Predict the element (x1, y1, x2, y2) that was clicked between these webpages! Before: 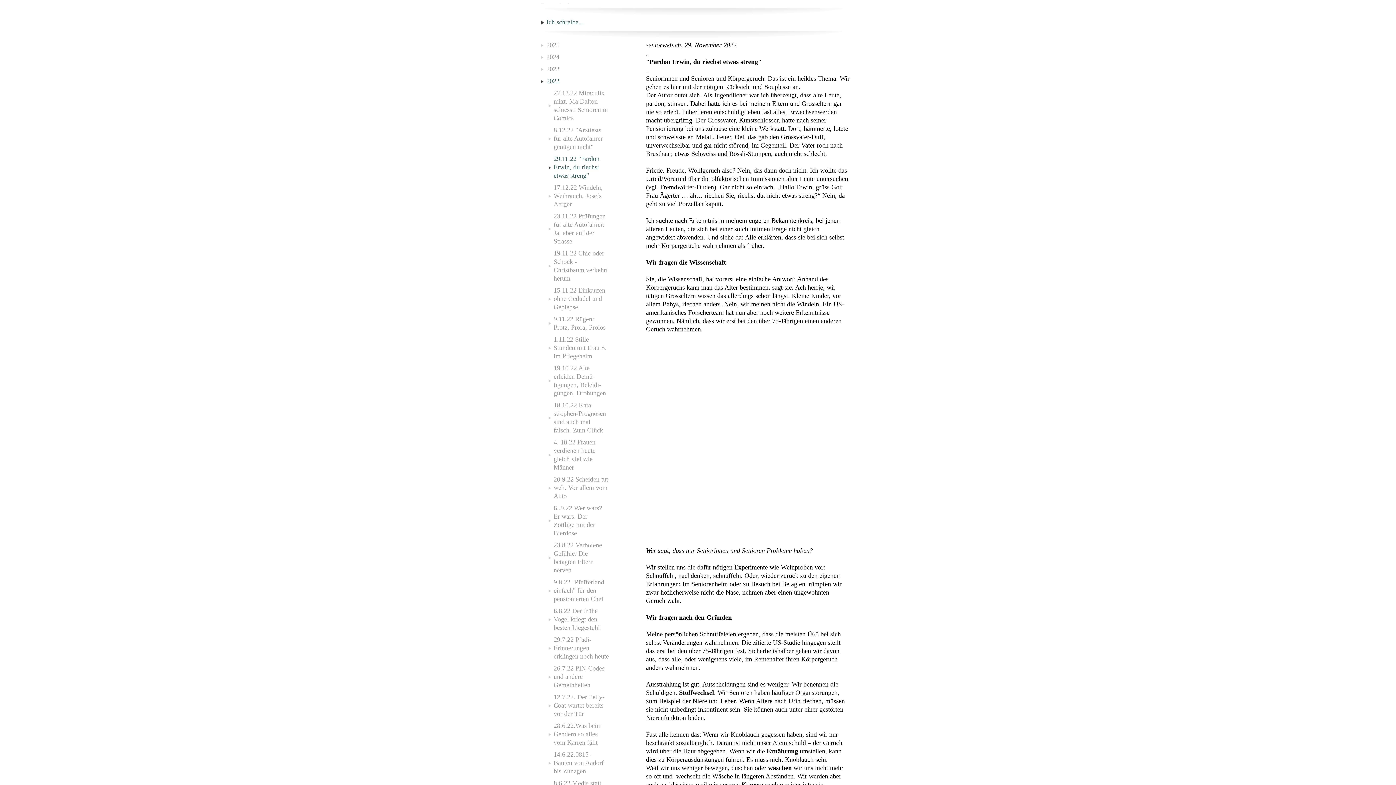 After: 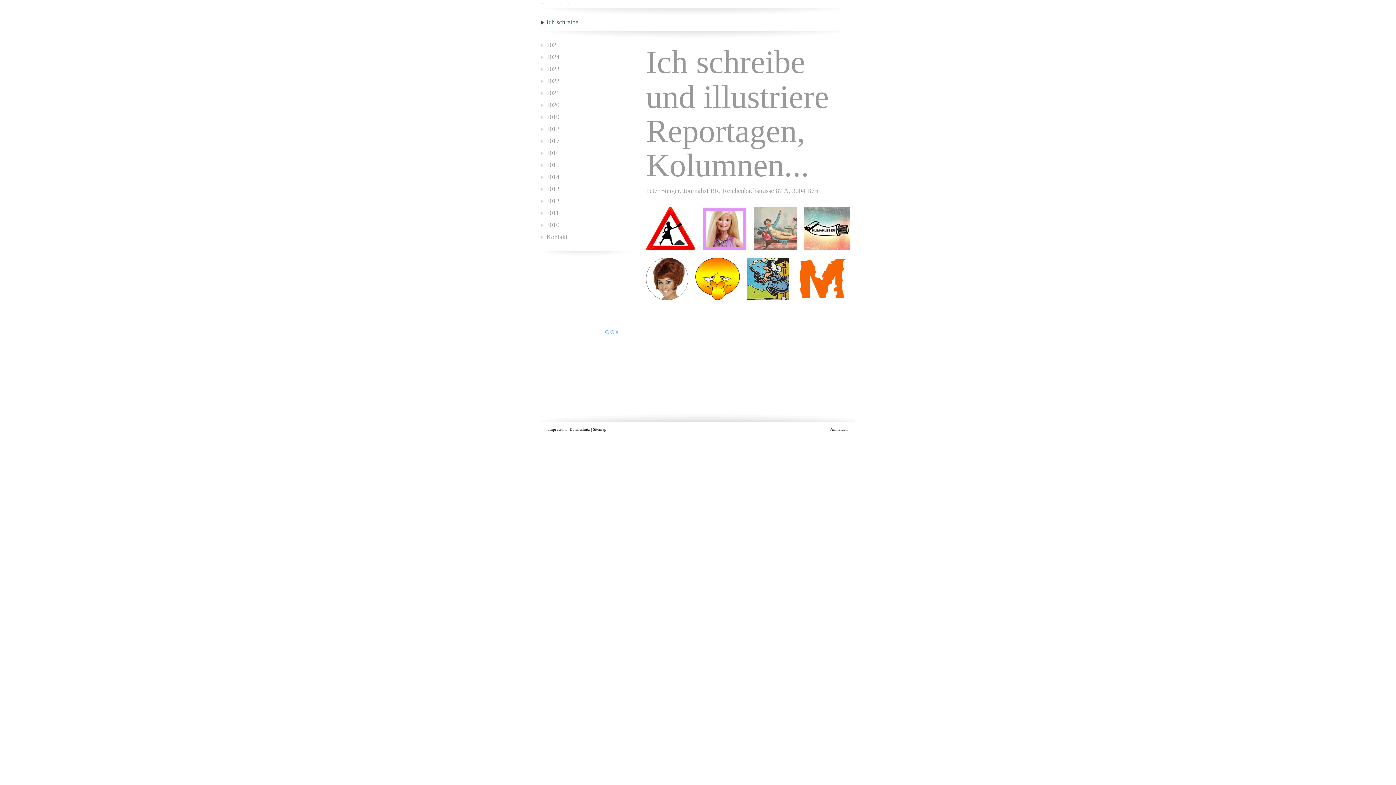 Action: label: Ich schreibe... bbox: (541, 16, 589, 28)